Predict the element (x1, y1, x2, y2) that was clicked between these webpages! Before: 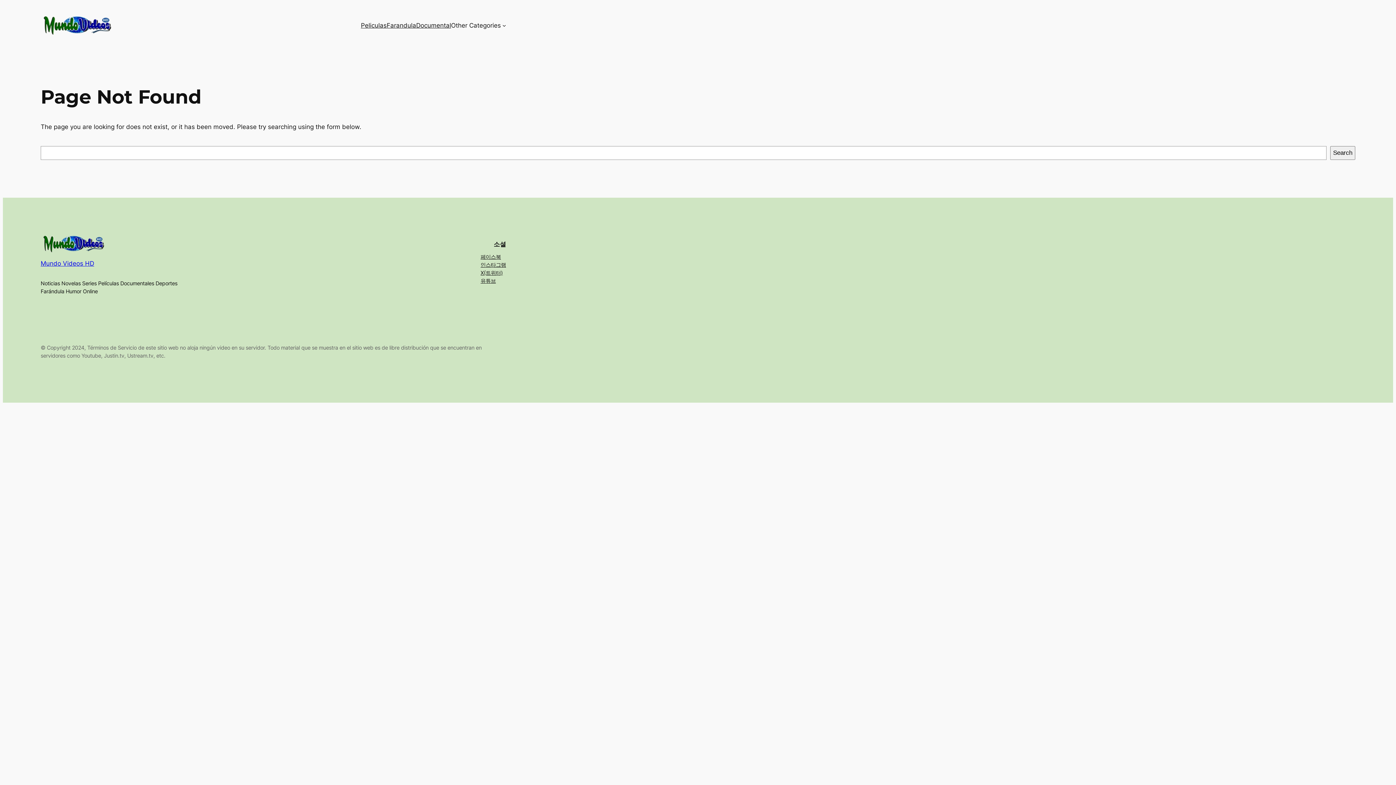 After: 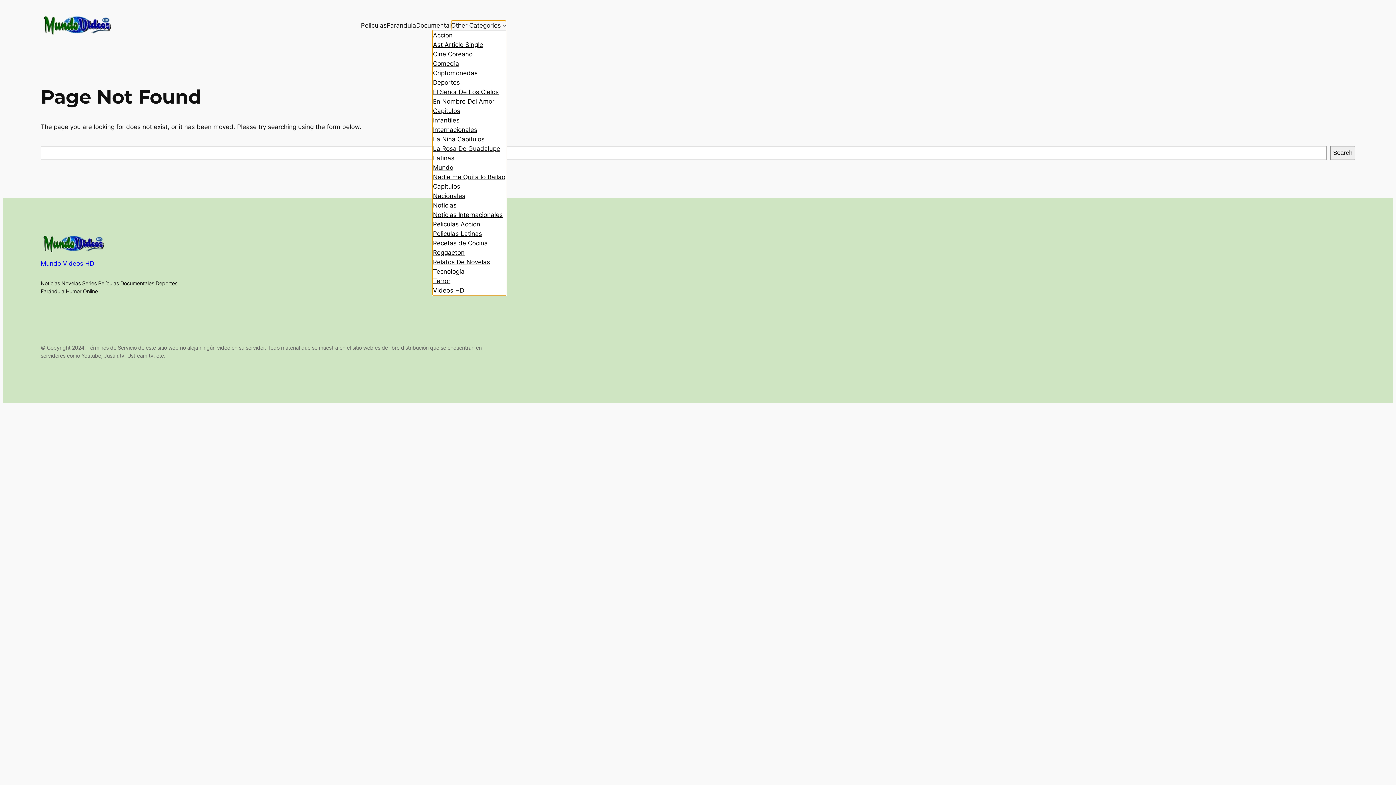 Action: label: Other Categories bbox: (451, 20, 500, 30)